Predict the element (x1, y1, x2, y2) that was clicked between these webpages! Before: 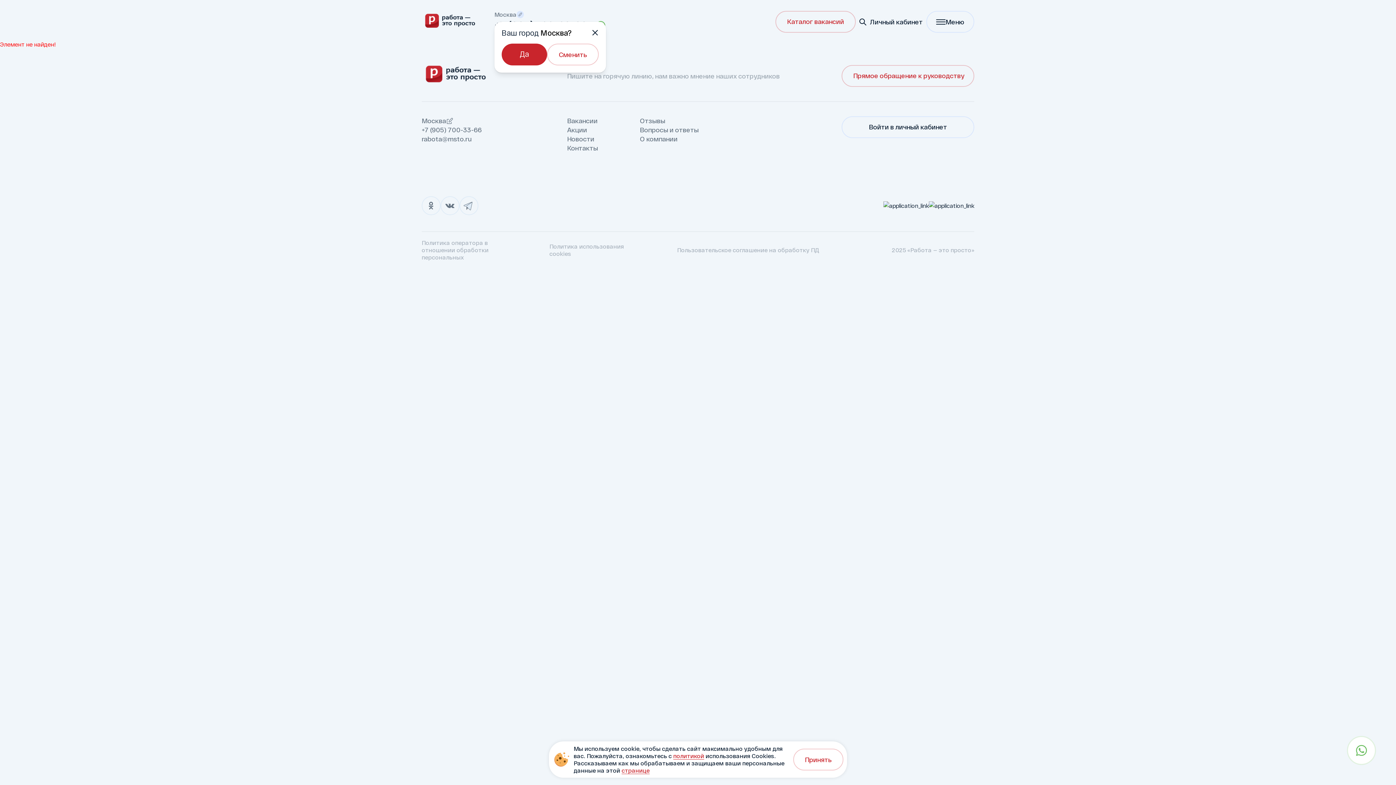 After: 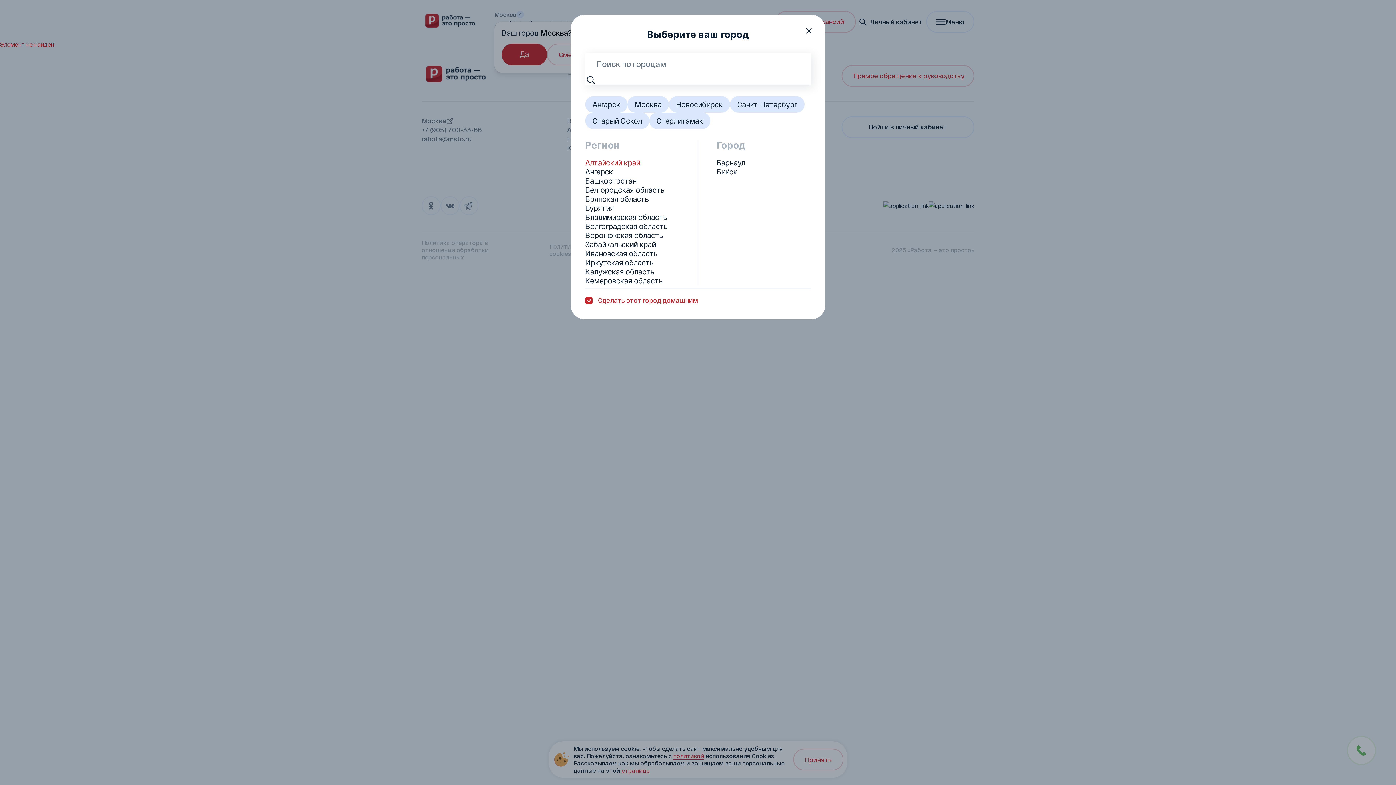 Action: bbox: (421, 116, 453, 125) label: Москва